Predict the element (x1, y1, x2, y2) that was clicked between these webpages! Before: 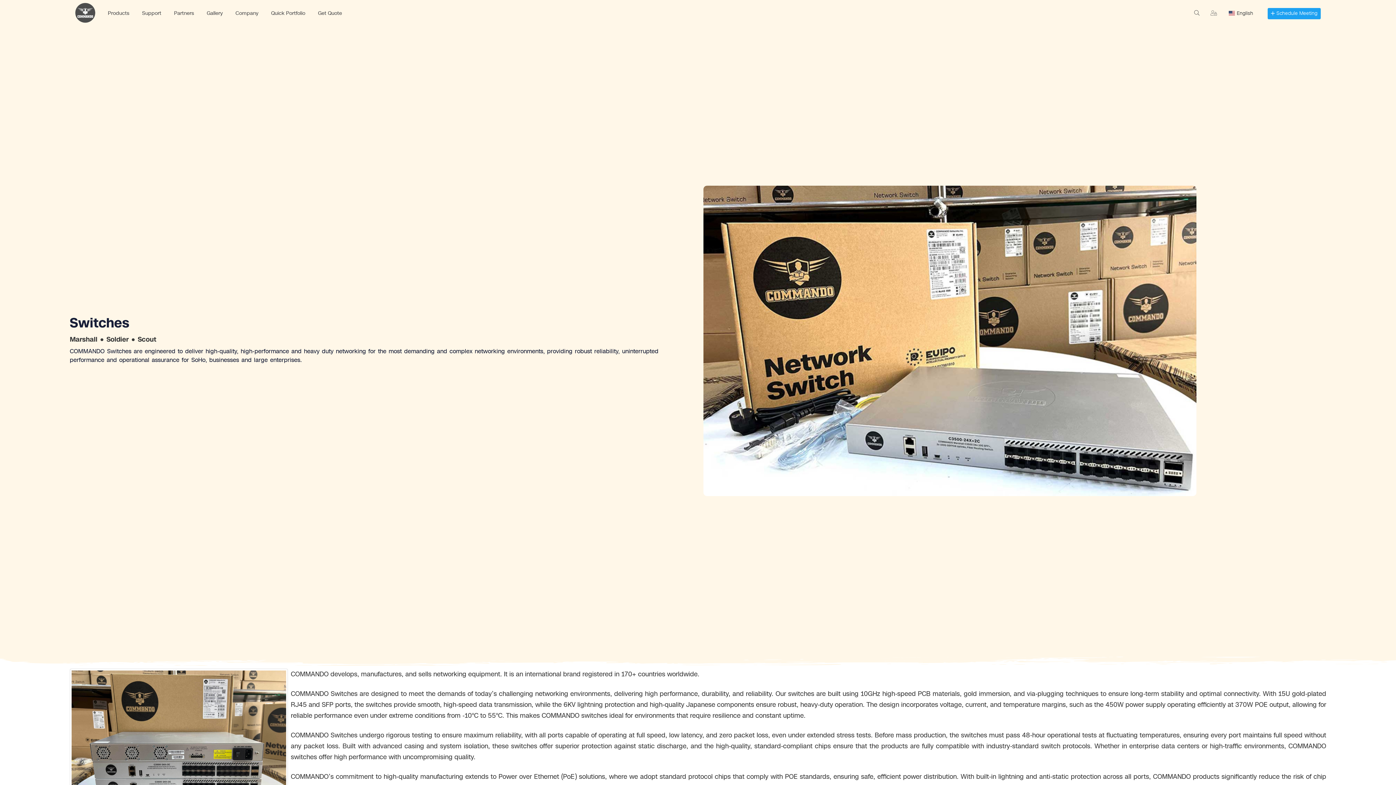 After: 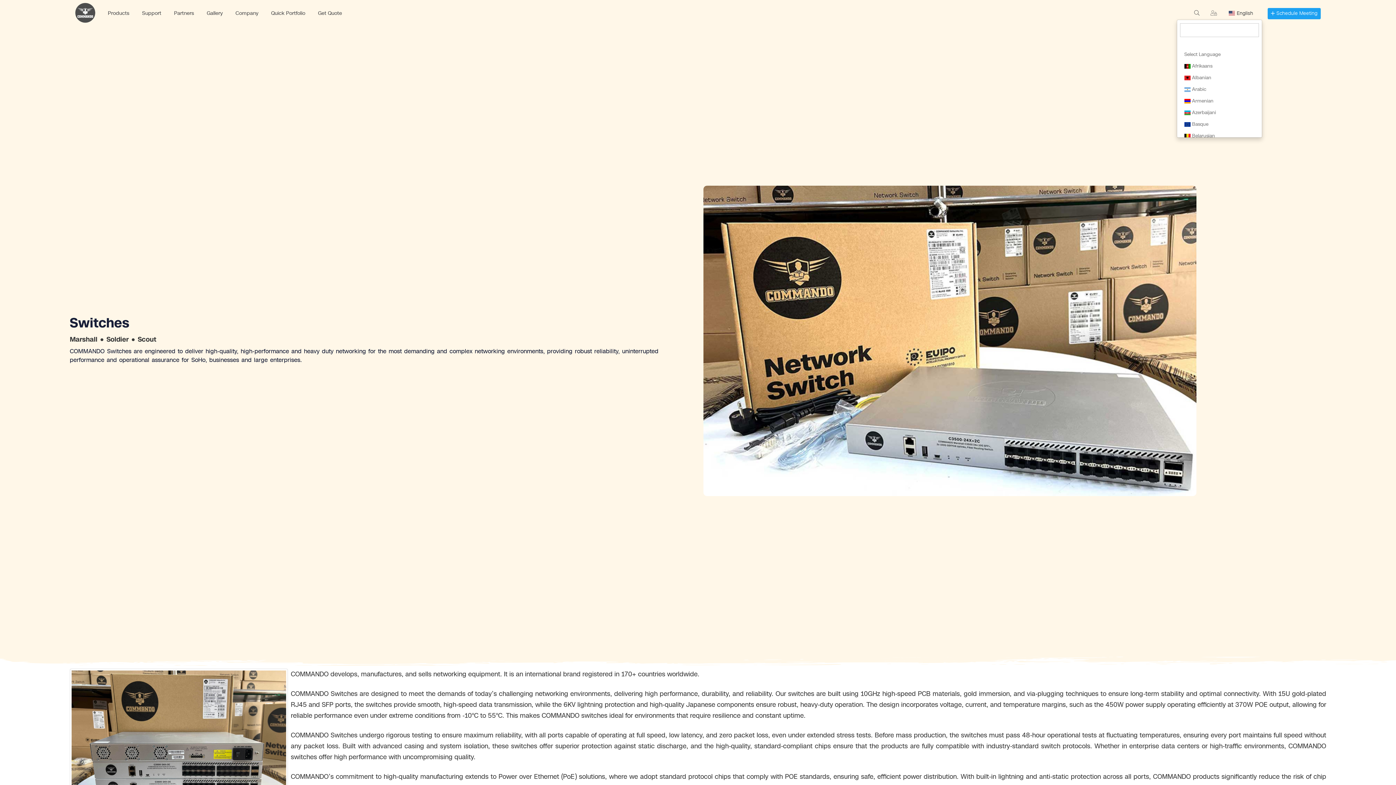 Action: bbox: (1224, 7, 1262, 19) label:  English